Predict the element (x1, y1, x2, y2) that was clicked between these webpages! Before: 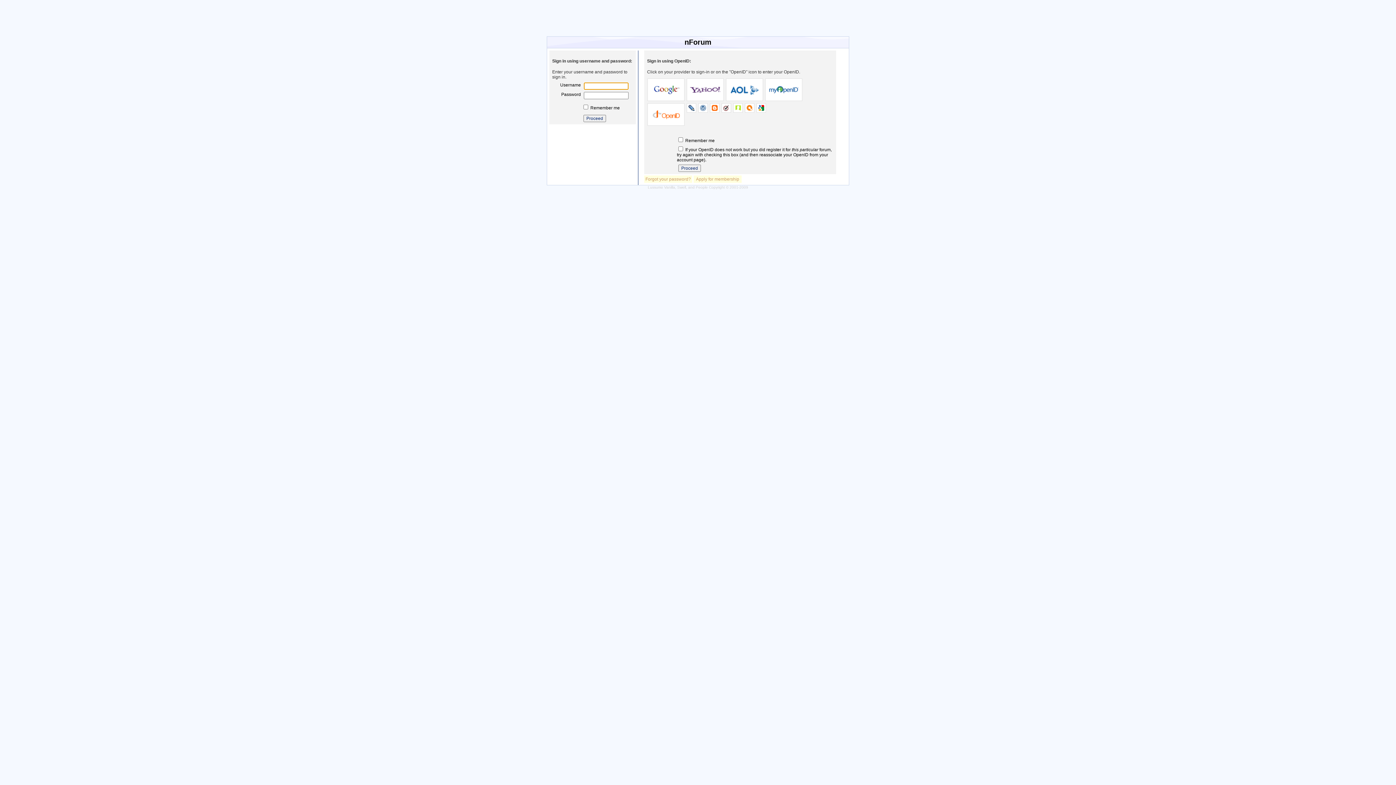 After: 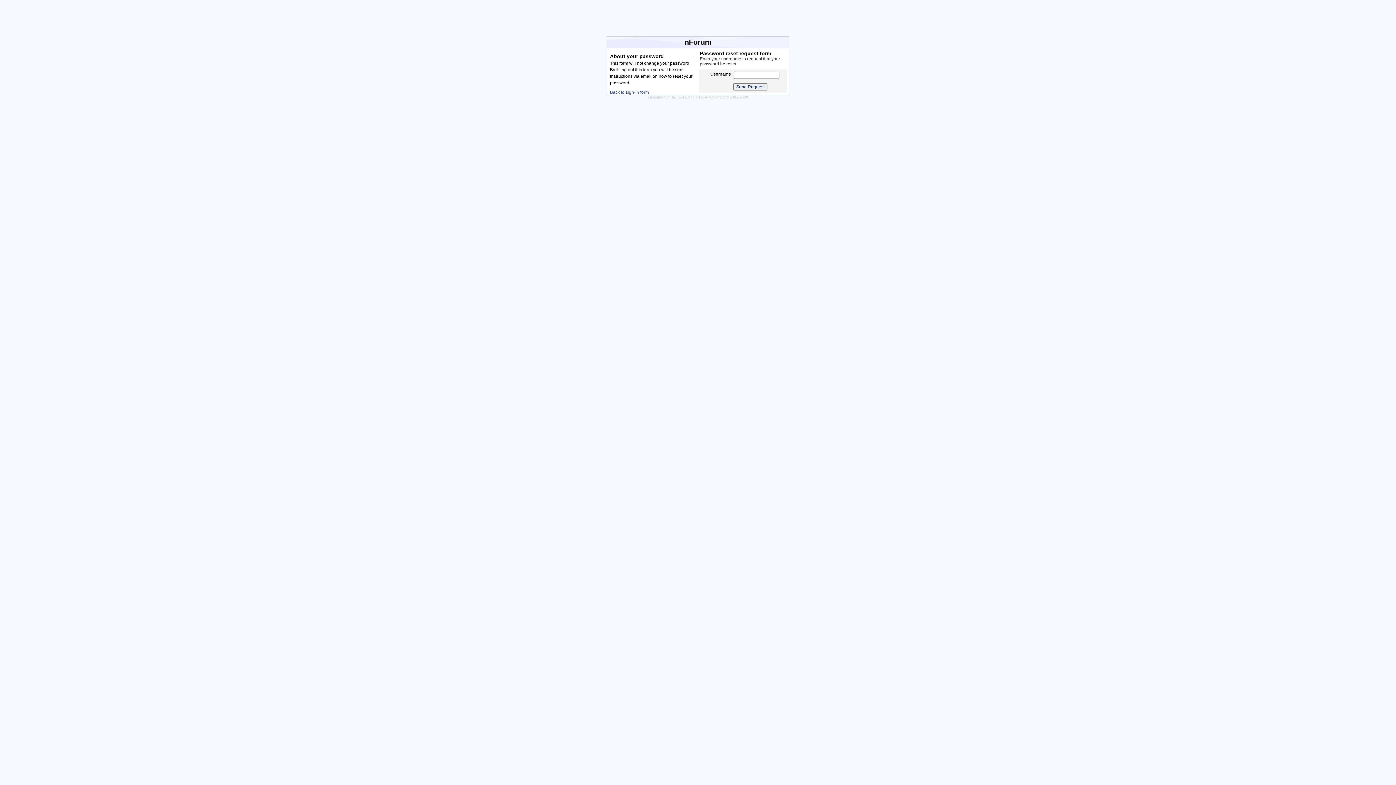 Action: label: Forgot your password? bbox: (644, 175, 692, 182)